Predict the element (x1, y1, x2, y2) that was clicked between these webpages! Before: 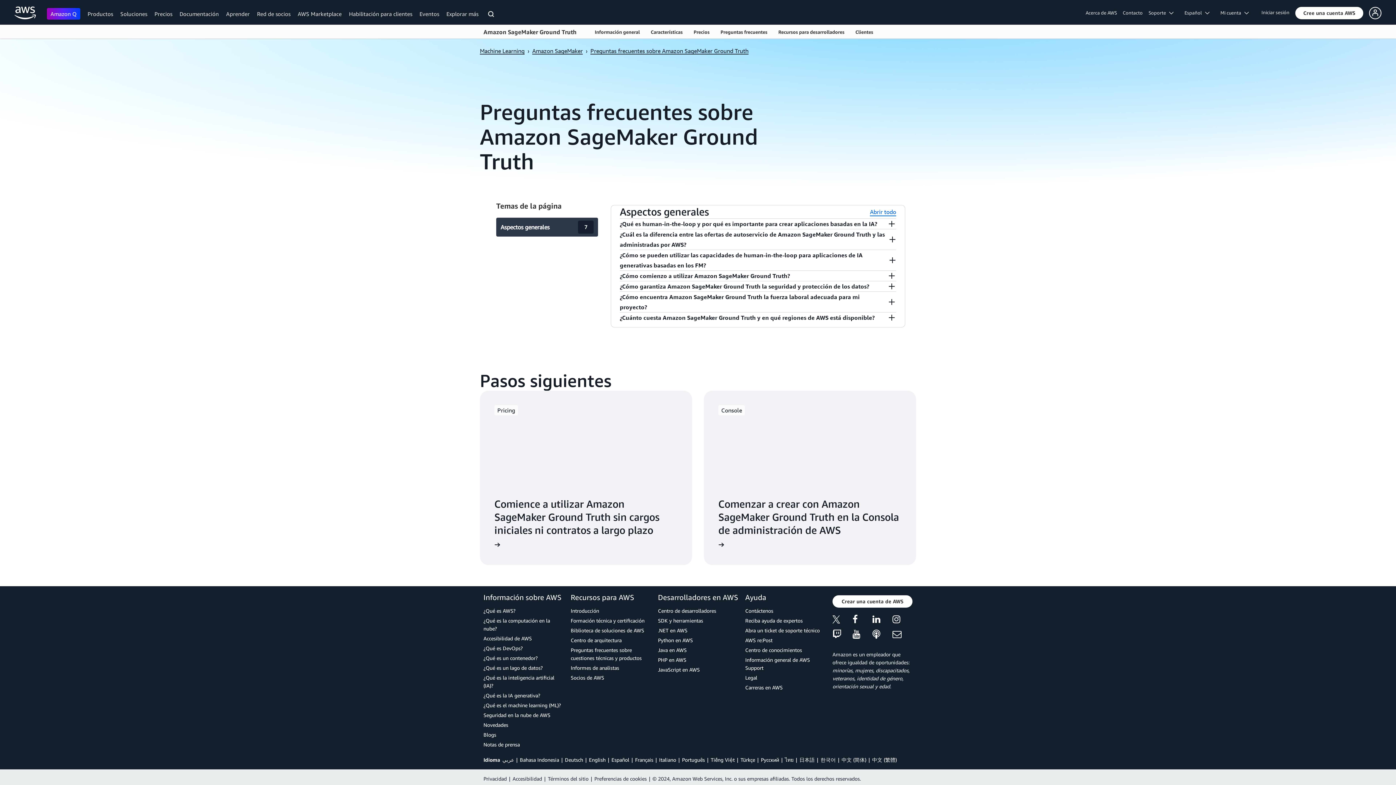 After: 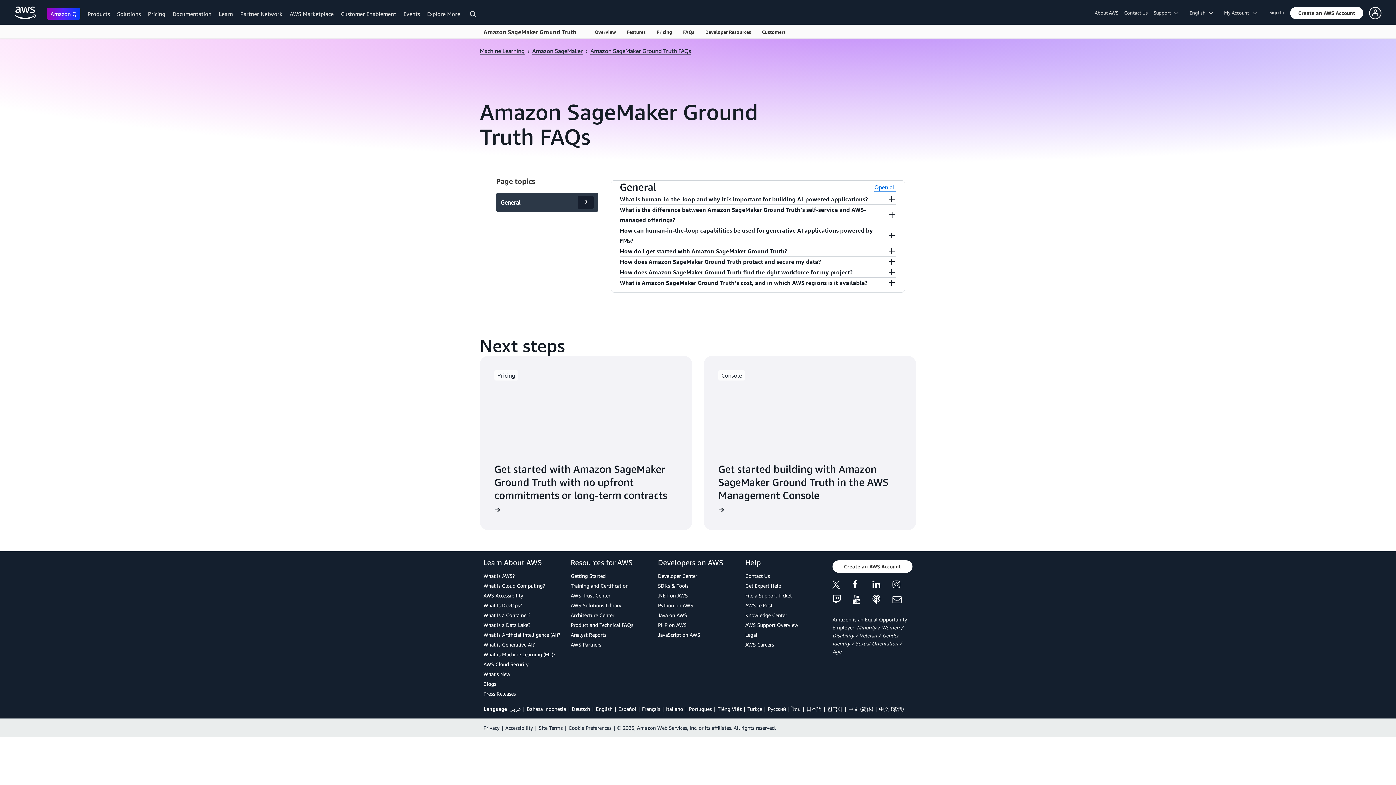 Action: bbox: (593, 47, 751, 54) label: Preguntas frecuentes sobre Amazon SageMaker Ground Truth